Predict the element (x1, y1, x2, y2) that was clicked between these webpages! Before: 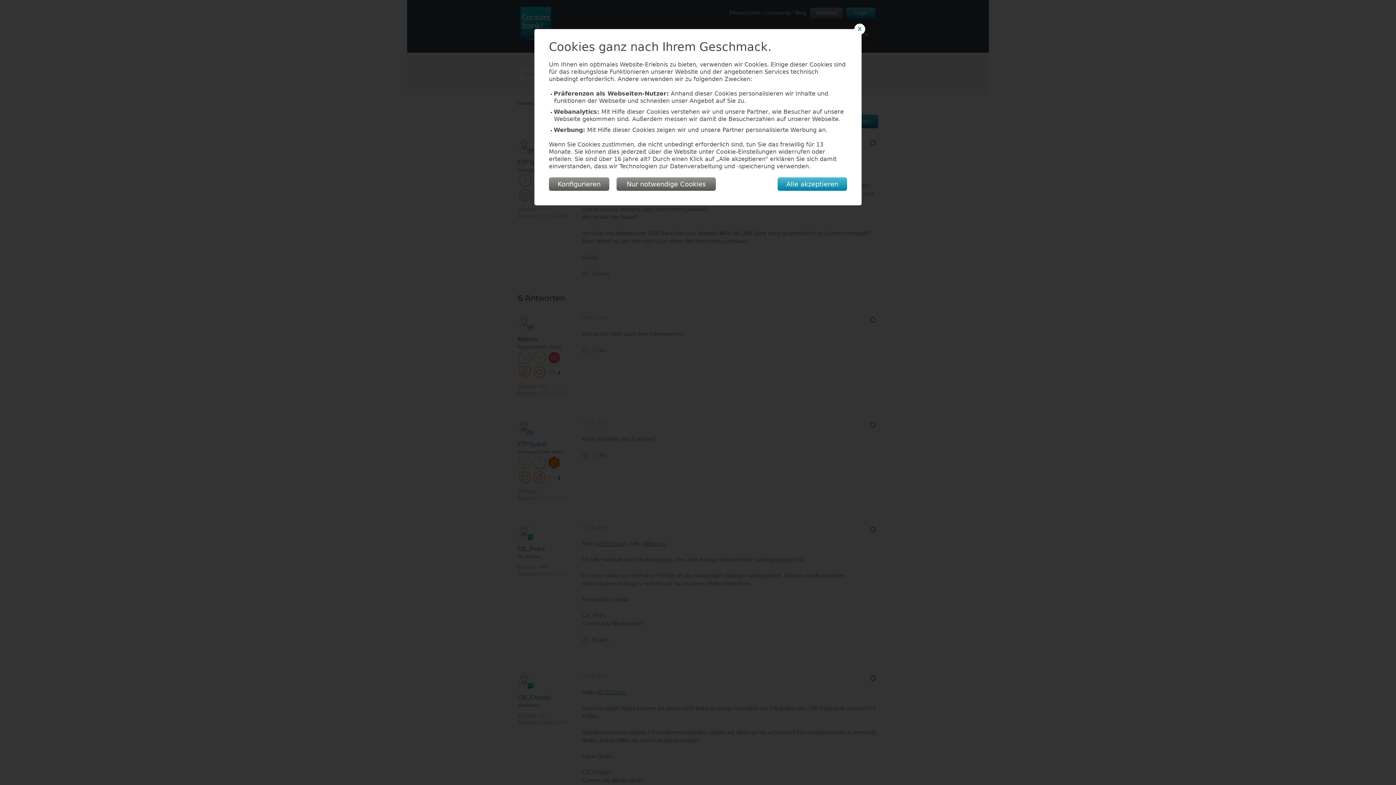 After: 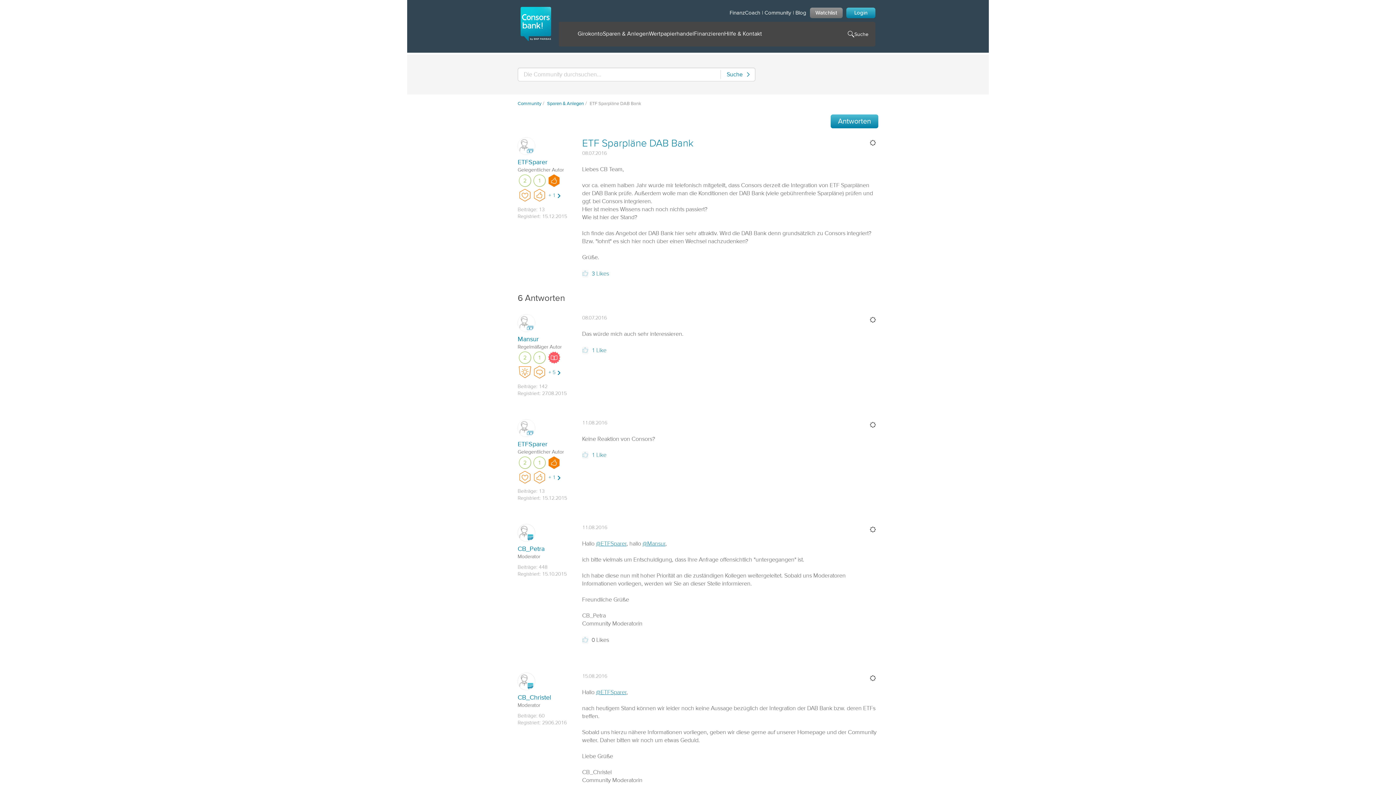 Action: label: Nur notwendige Cookies bbox: (616, 177, 716, 190)